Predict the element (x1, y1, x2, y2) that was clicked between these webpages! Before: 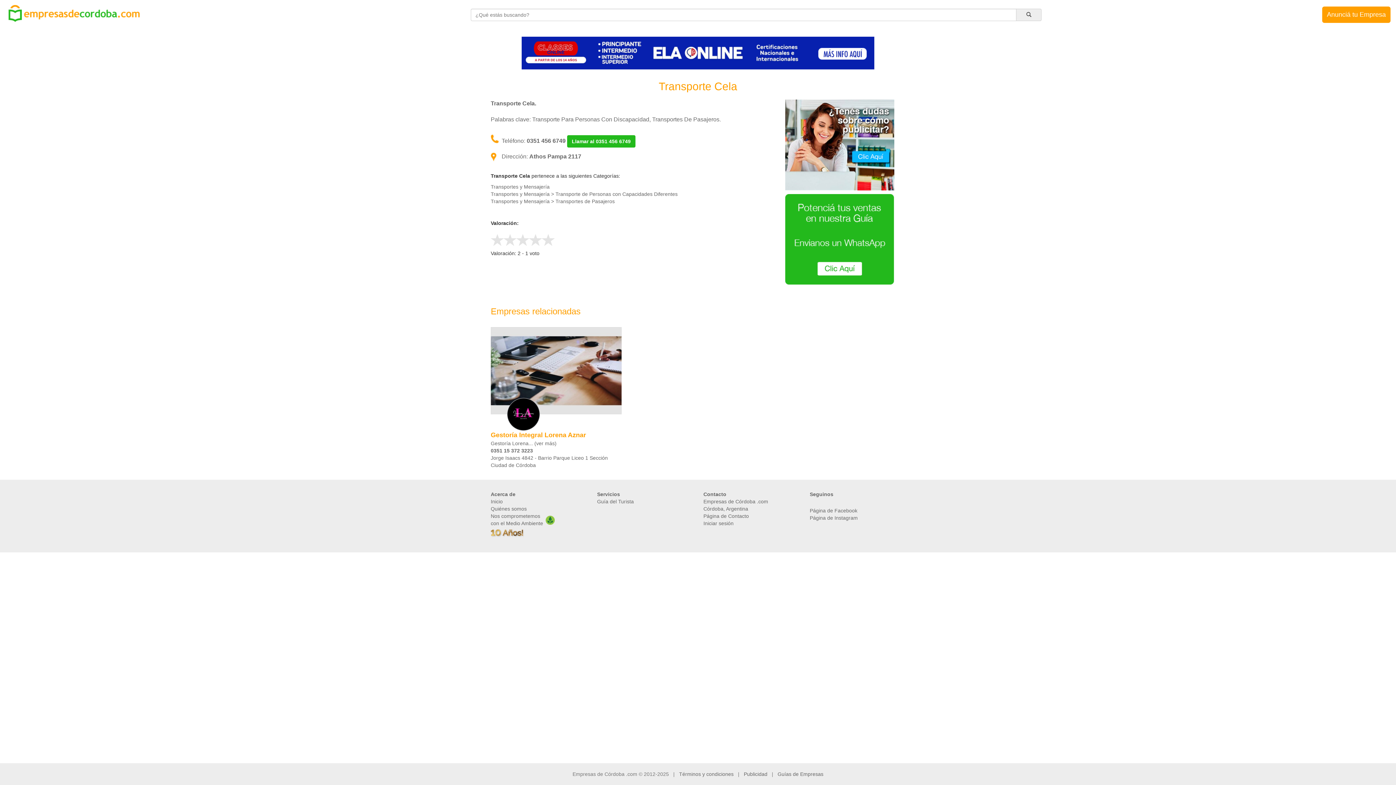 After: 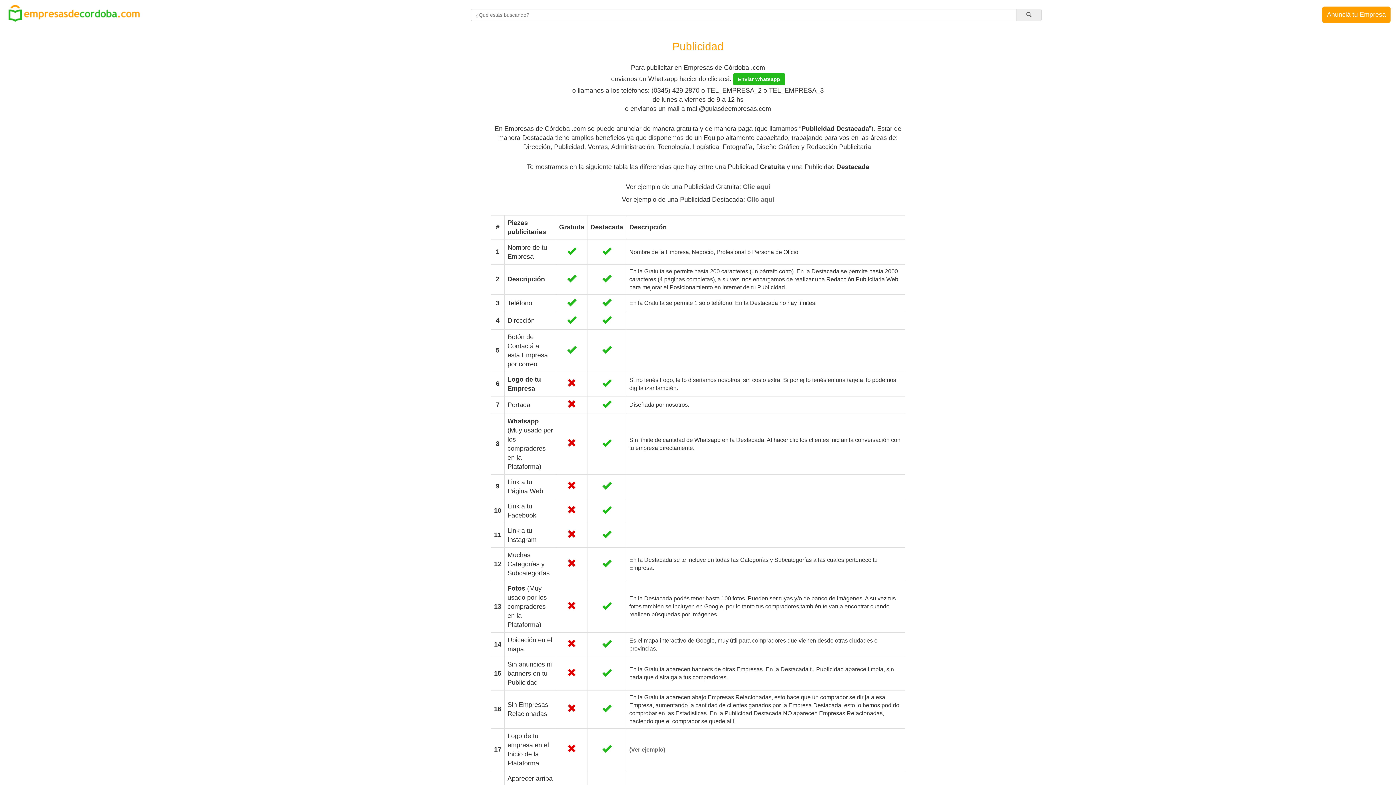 Action: bbox: (744, 771, 767, 777) label: Publicidad